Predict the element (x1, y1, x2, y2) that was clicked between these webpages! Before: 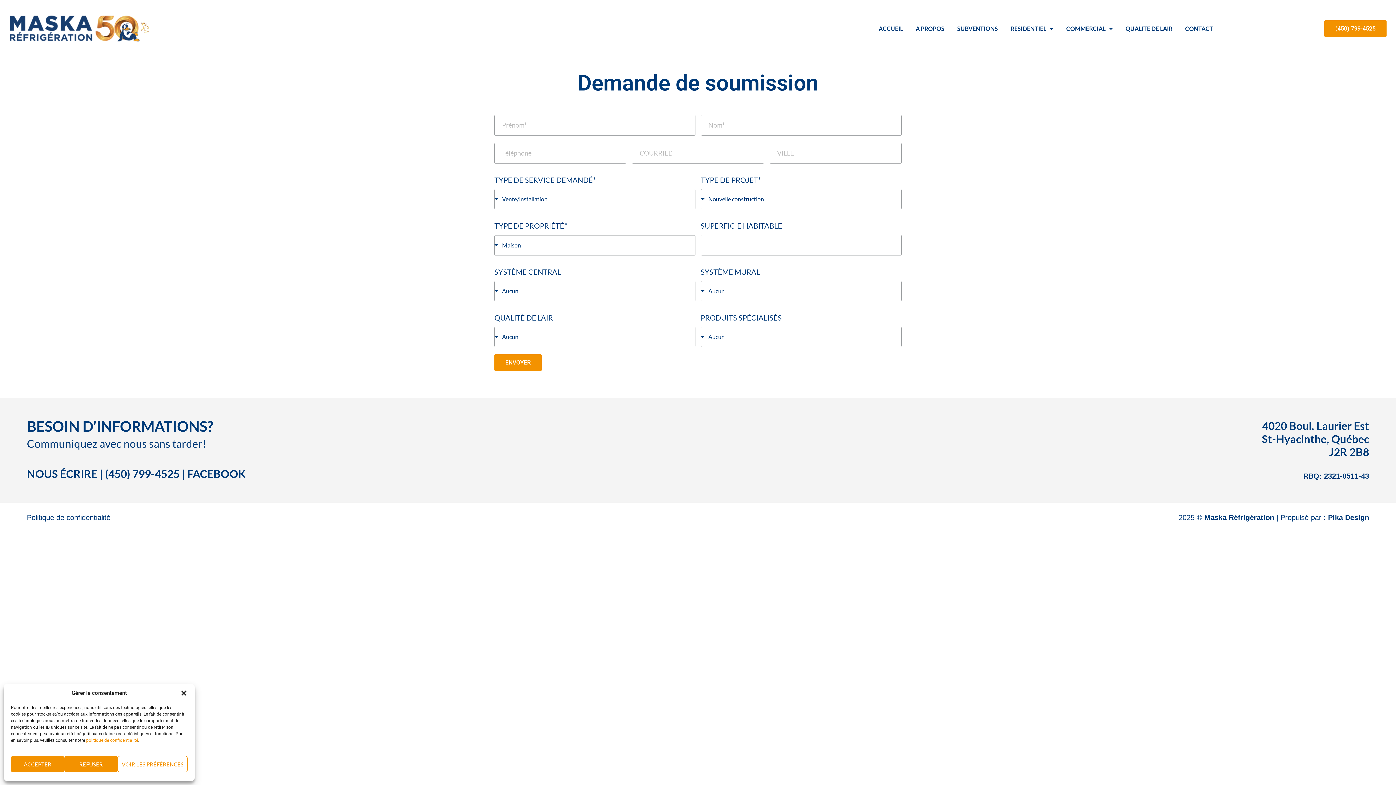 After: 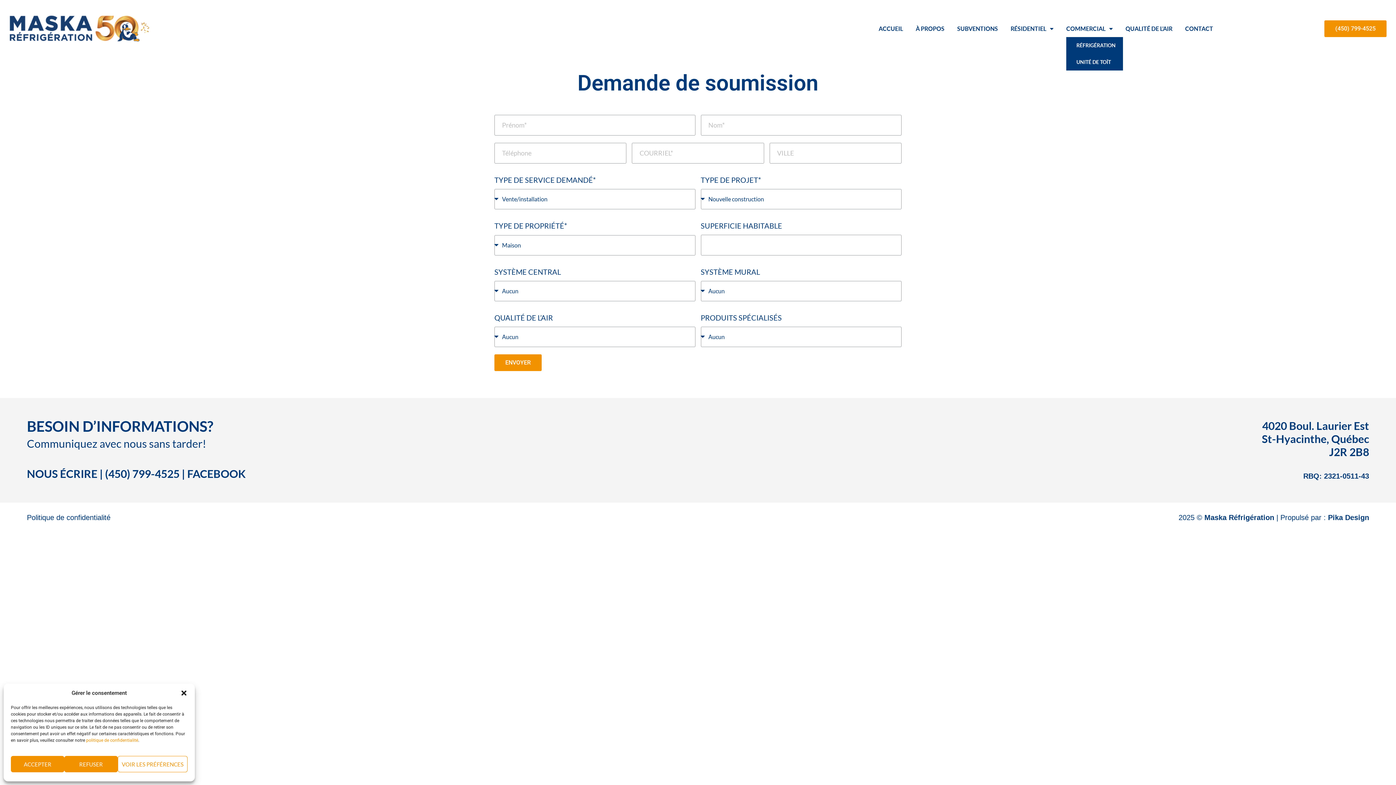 Action: label: COMMERCIAL bbox: (1066, 20, 1113, 36)